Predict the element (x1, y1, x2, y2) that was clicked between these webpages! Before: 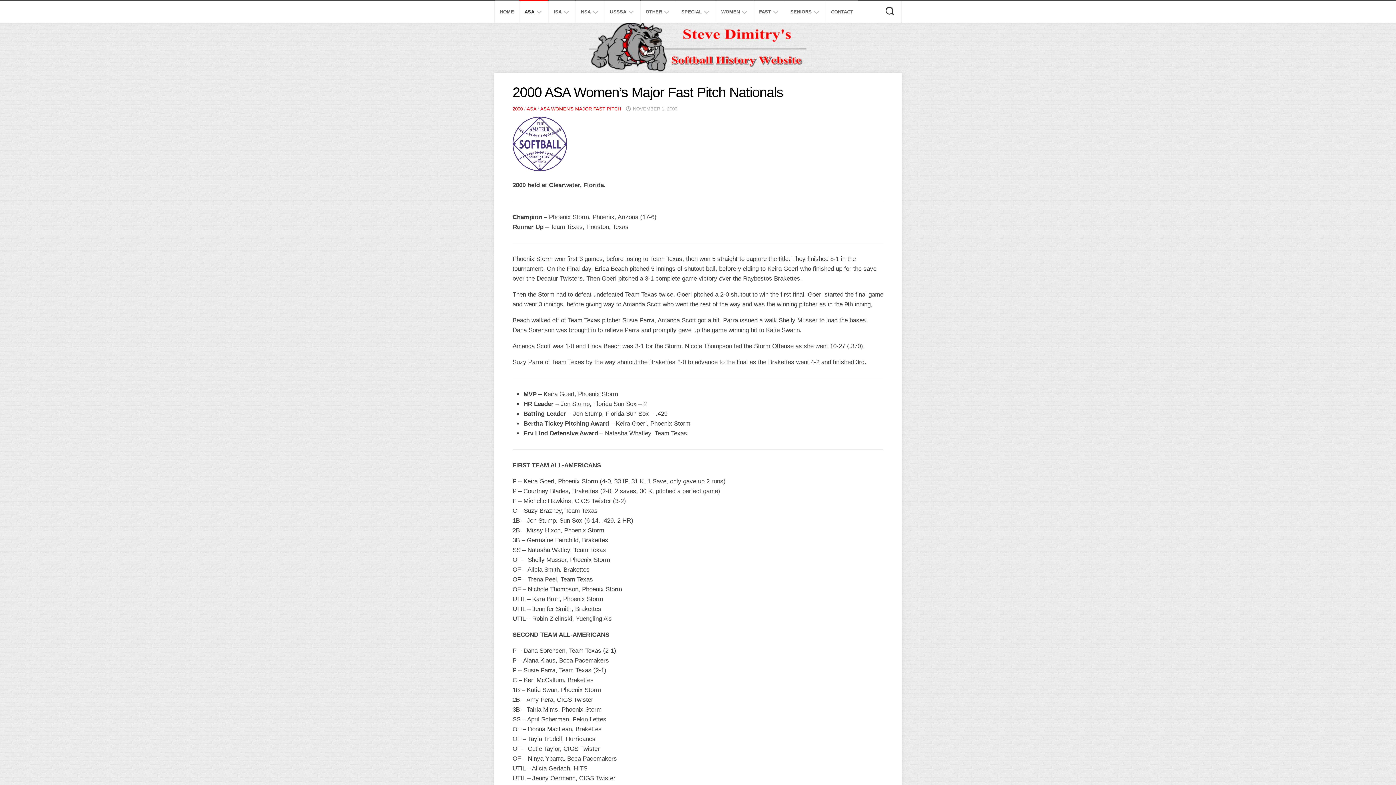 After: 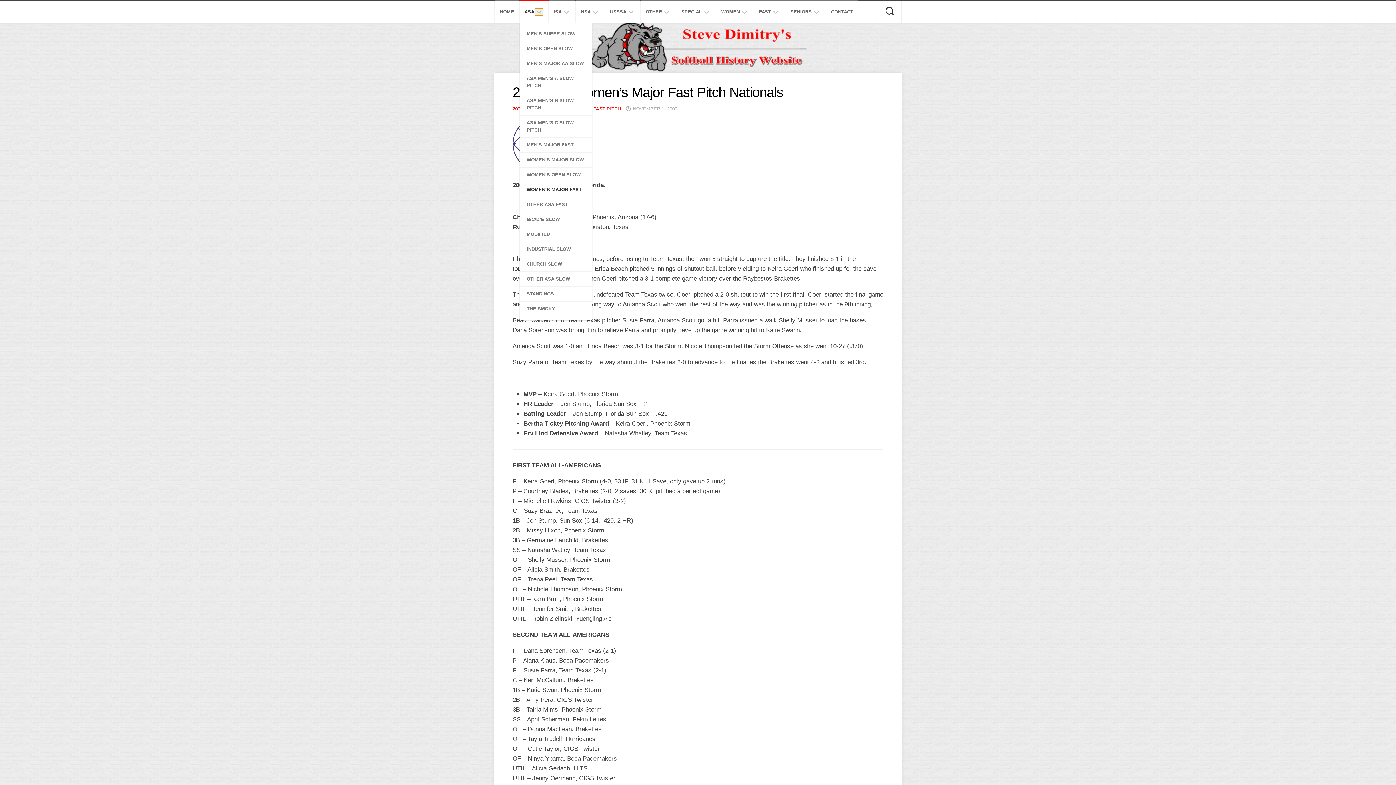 Action: bbox: (535, 8, 543, 15)